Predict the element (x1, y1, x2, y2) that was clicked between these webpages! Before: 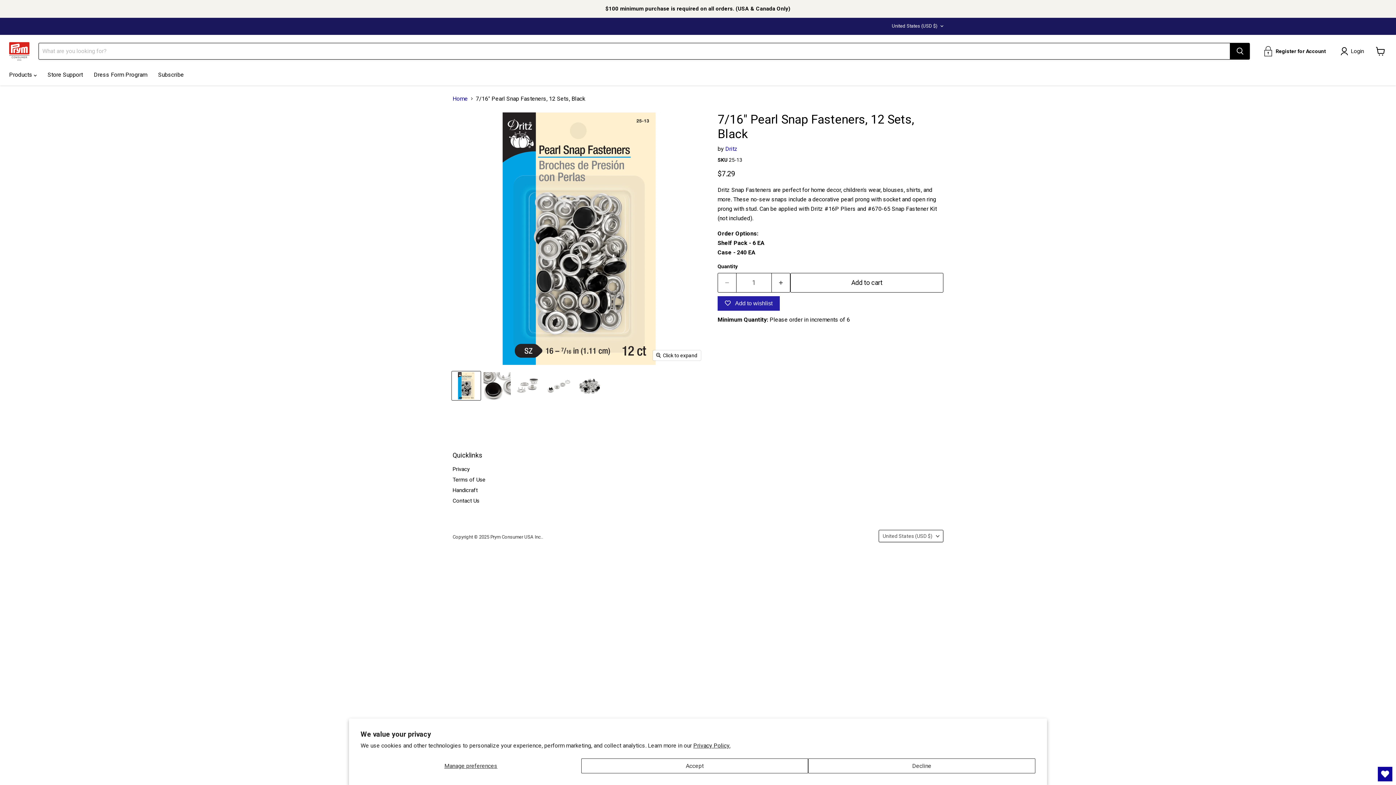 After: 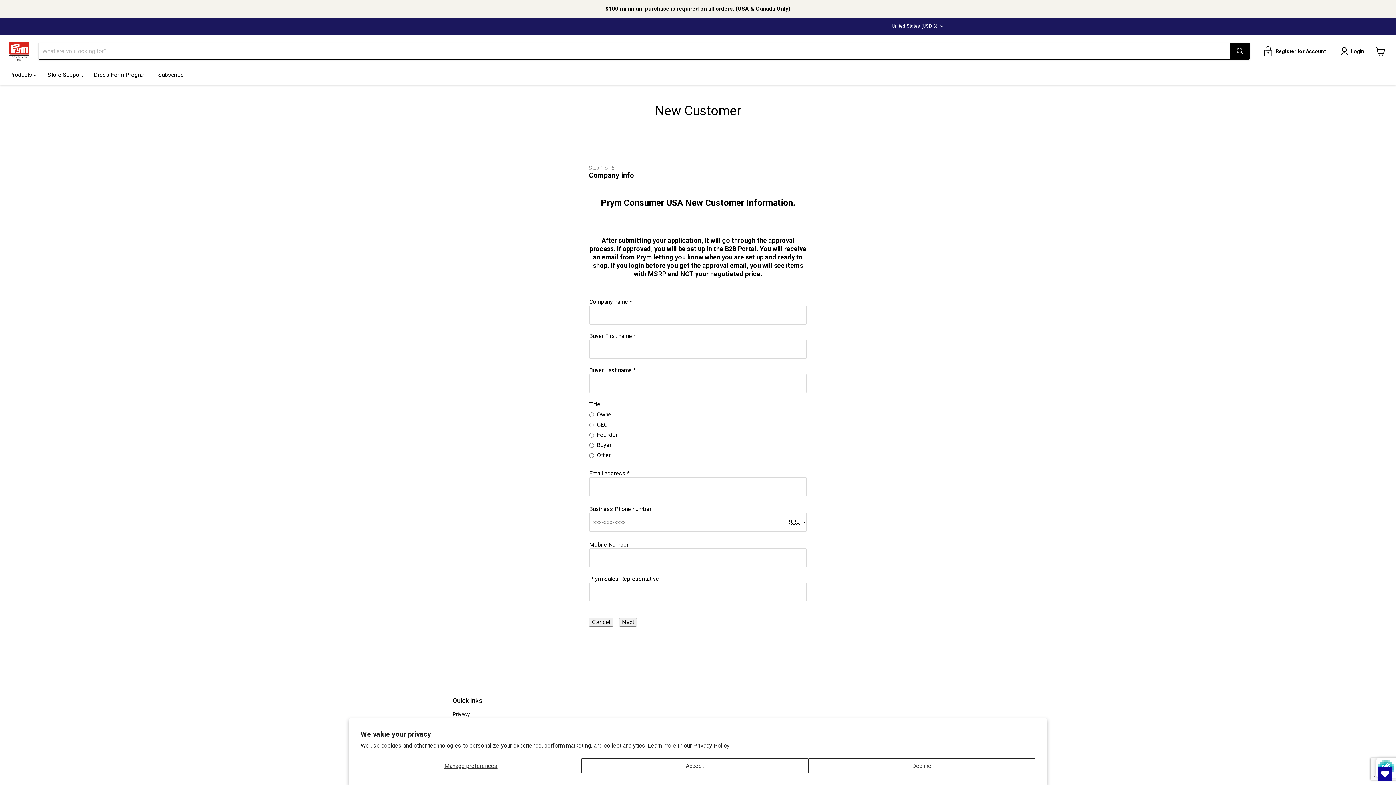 Action: bbox: (1264, 46, 1326, 56) label: Register for Account